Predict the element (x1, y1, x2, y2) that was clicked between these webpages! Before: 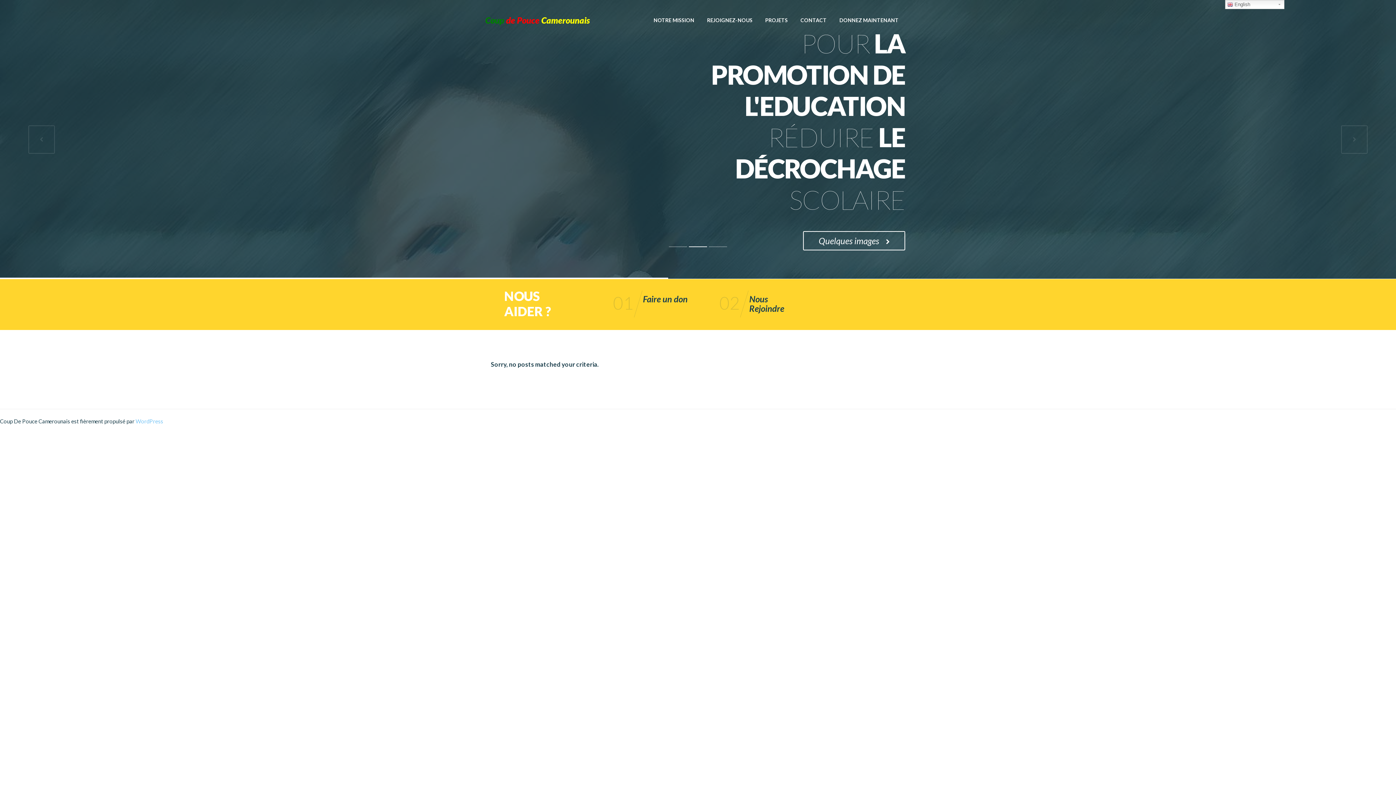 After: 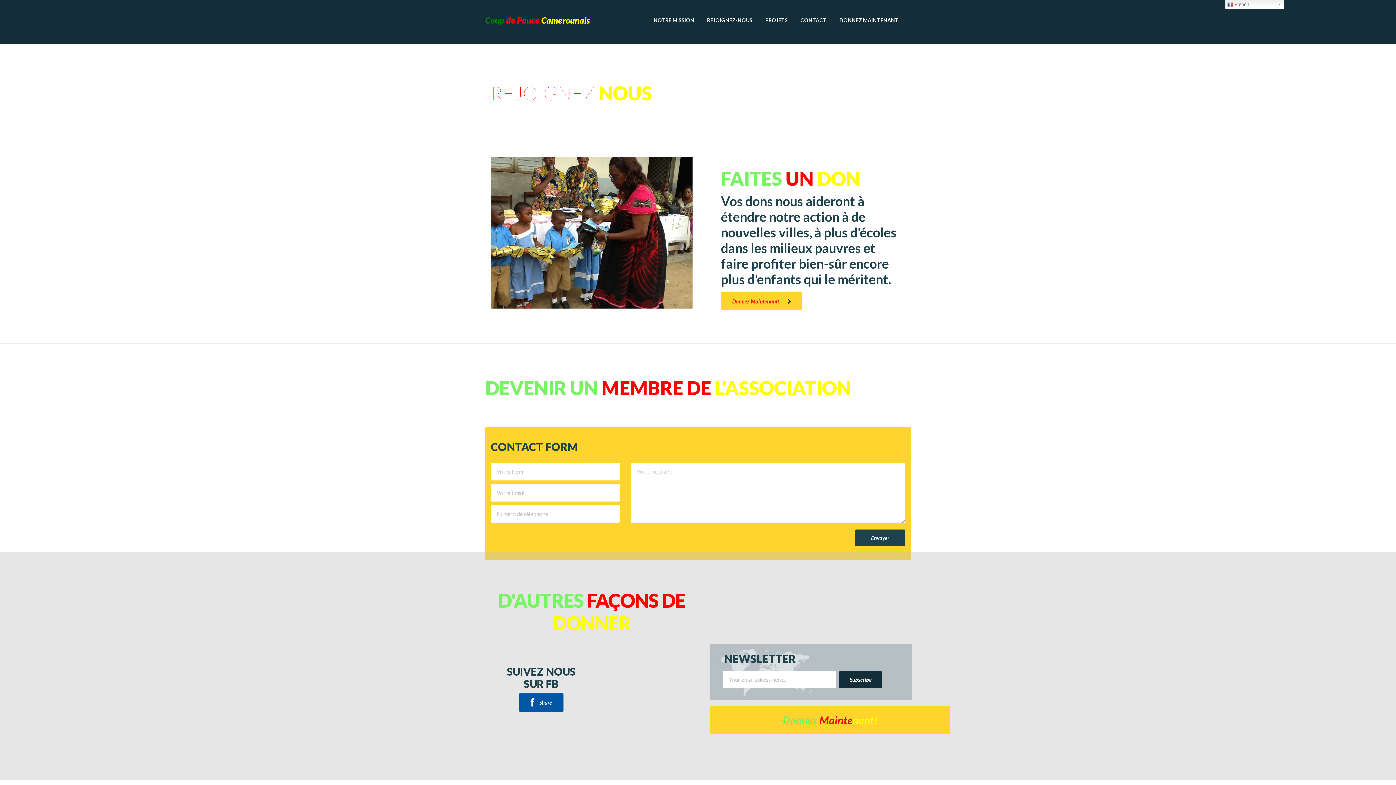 Action: label: REJOIGNEZ-NOUS bbox: (707, 13, 752, 26)